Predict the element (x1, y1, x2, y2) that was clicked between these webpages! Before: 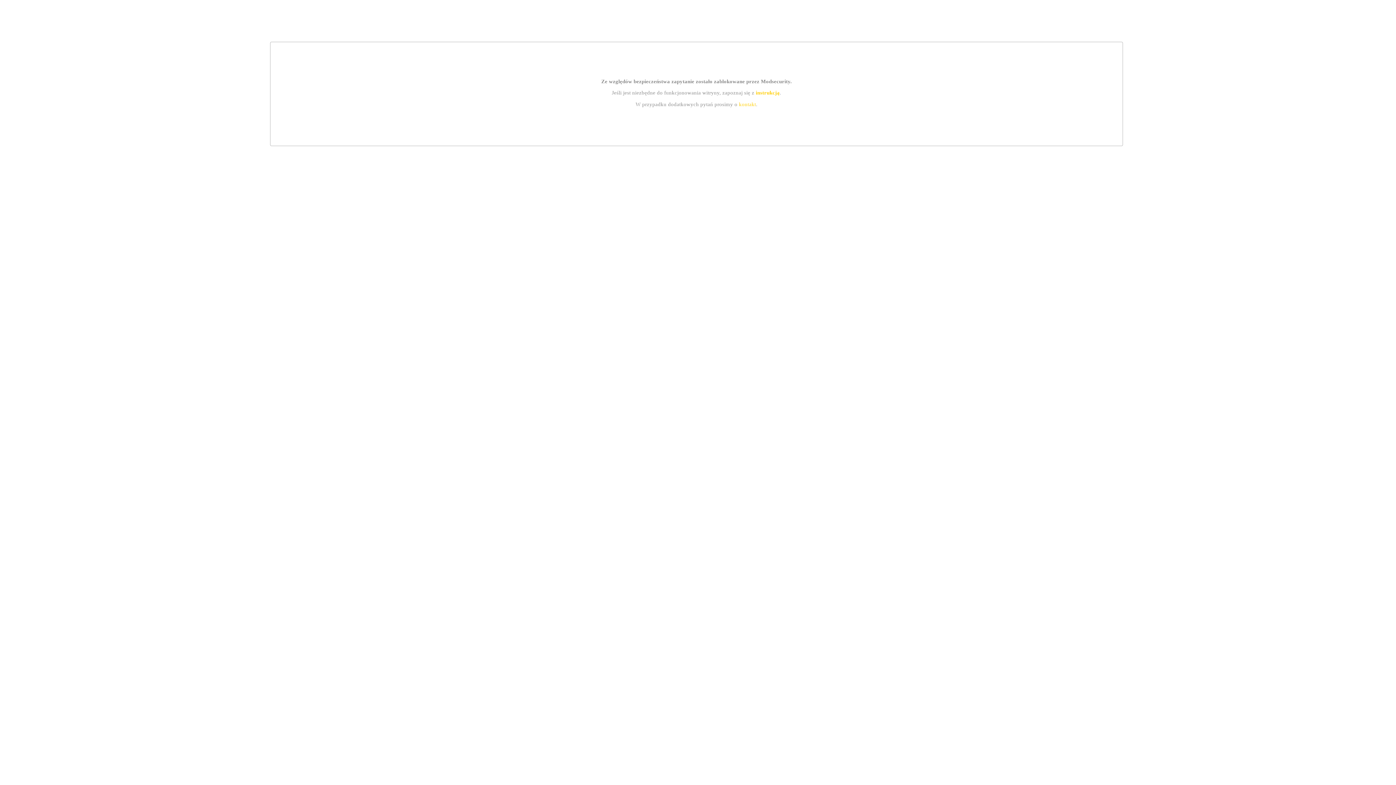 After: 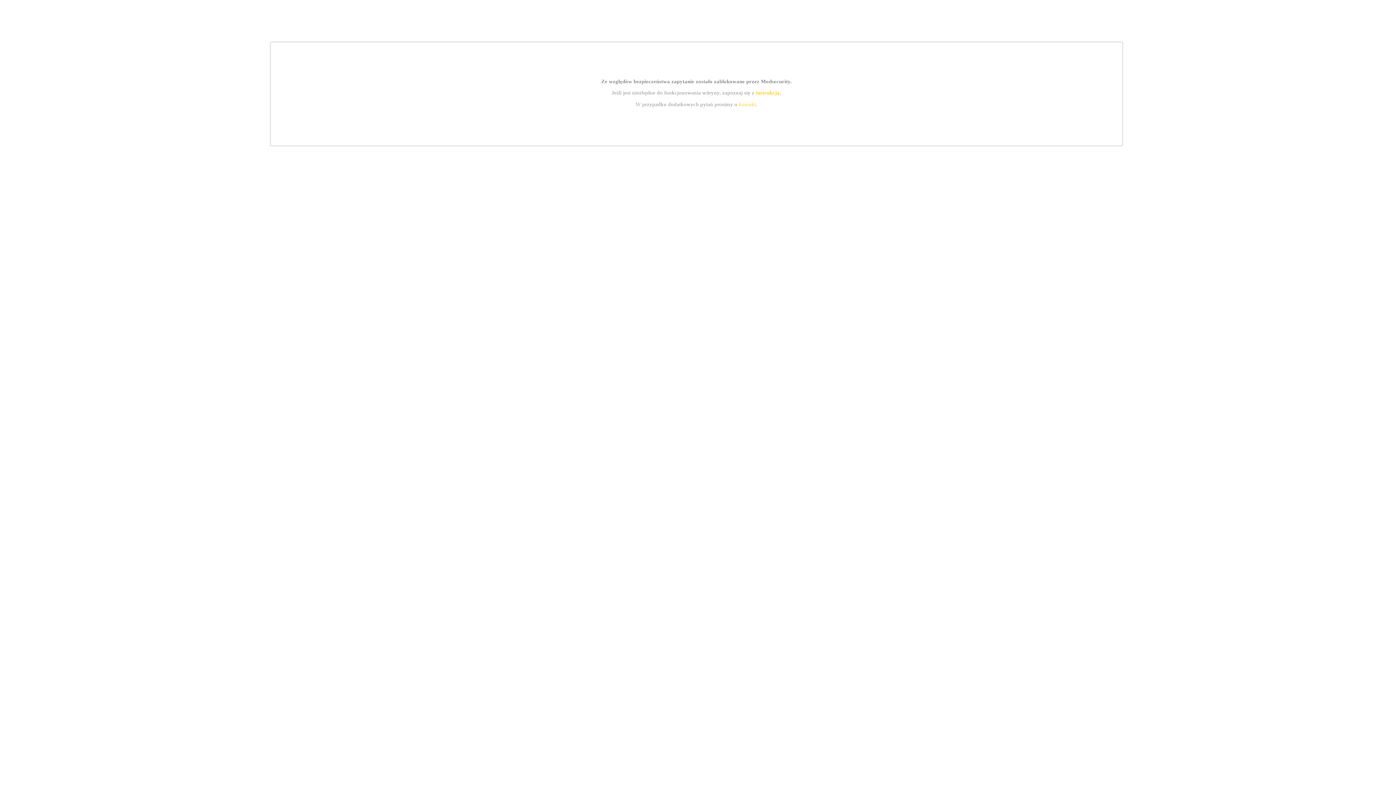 Action: label: instrukcją bbox: (755, 89, 779, 95)